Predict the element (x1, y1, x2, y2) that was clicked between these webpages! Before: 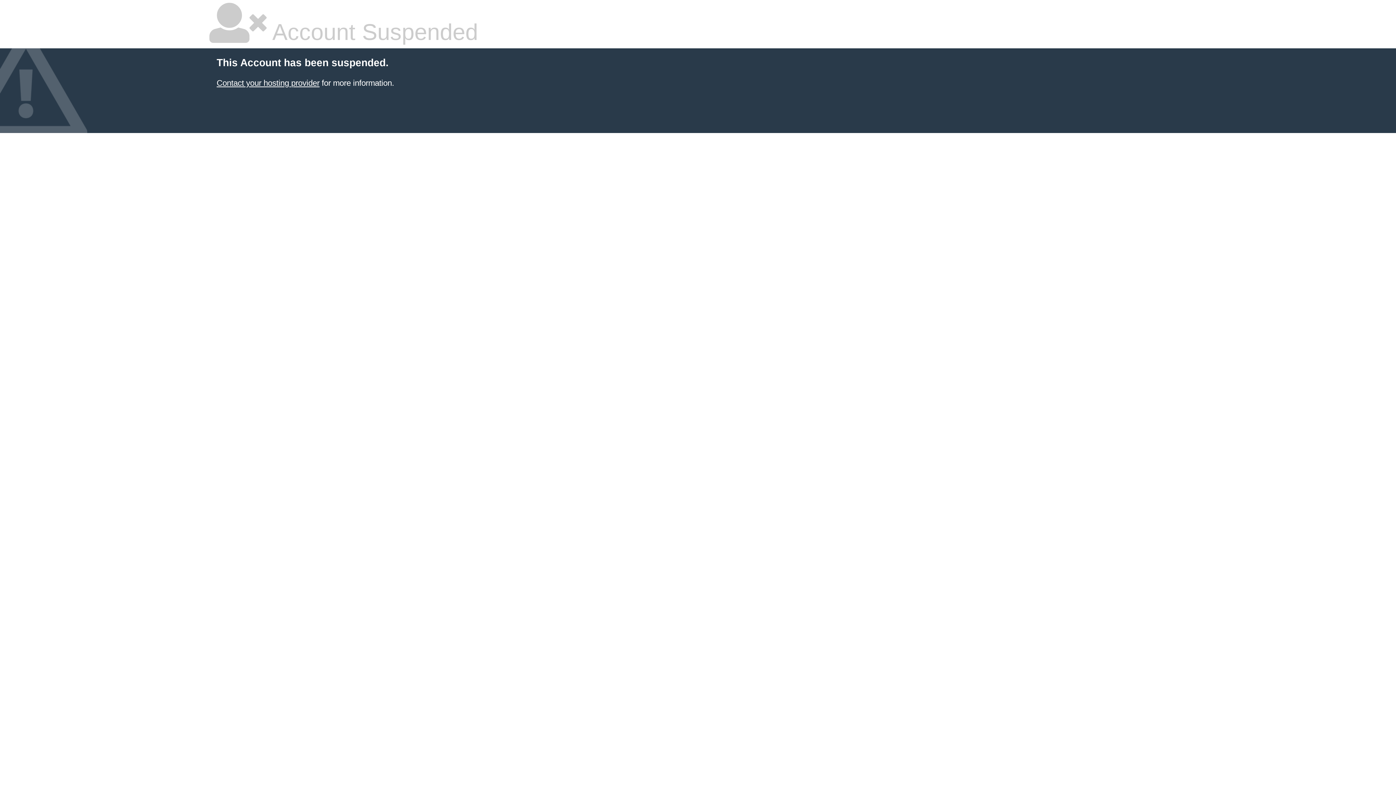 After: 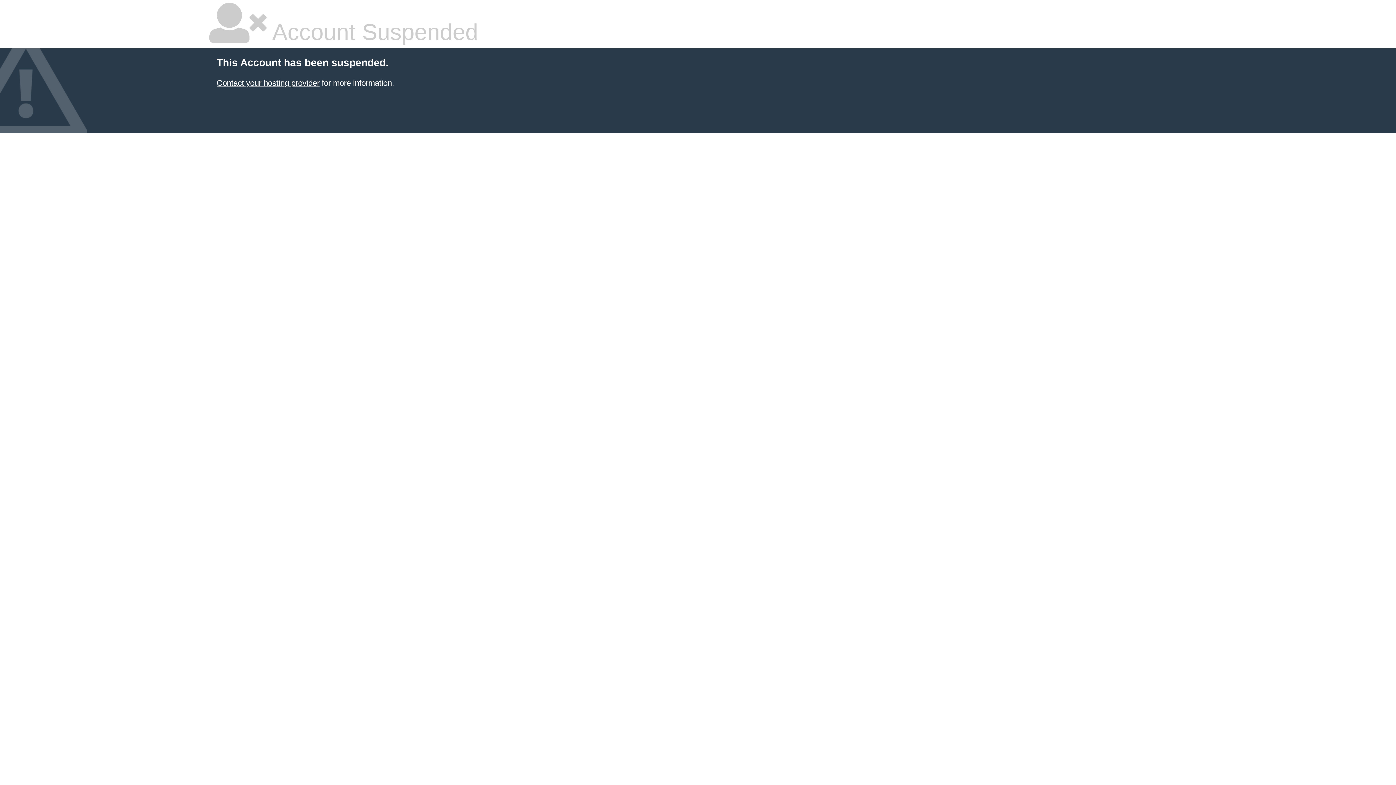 Action: label: Contact your hosting provider bbox: (216, 78, 319, 87)